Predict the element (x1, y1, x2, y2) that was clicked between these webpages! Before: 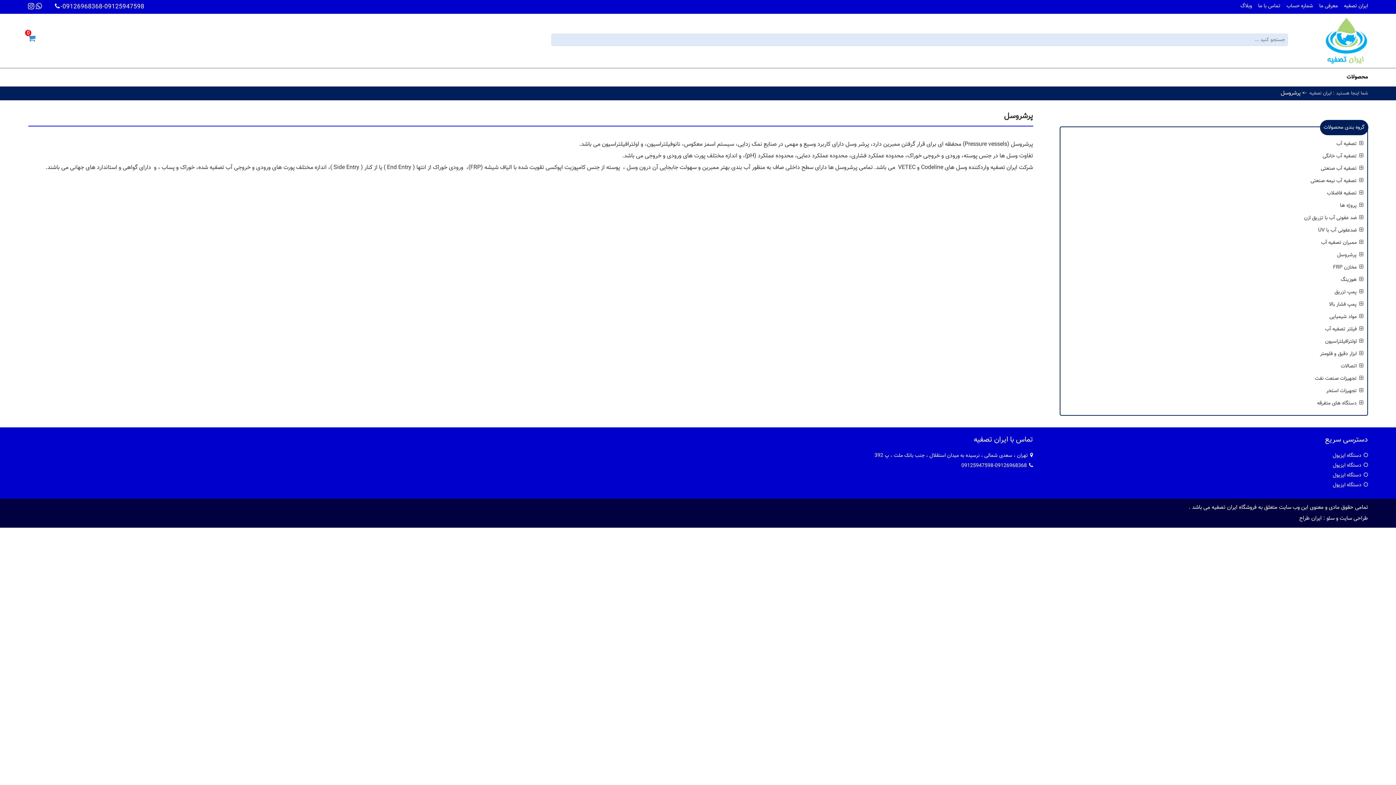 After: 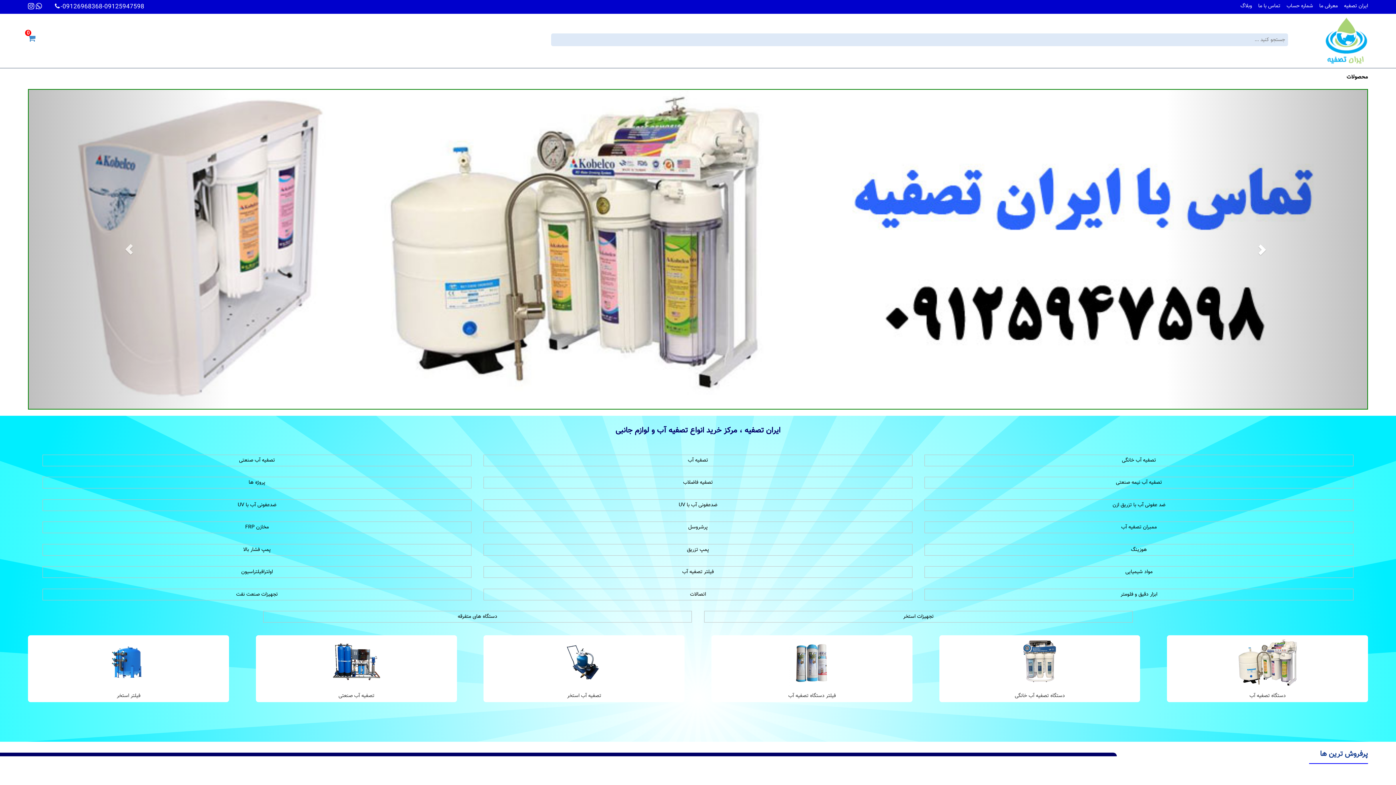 Action: label: ایران تصفیه bbox: (1309, 89, 1332, 97)